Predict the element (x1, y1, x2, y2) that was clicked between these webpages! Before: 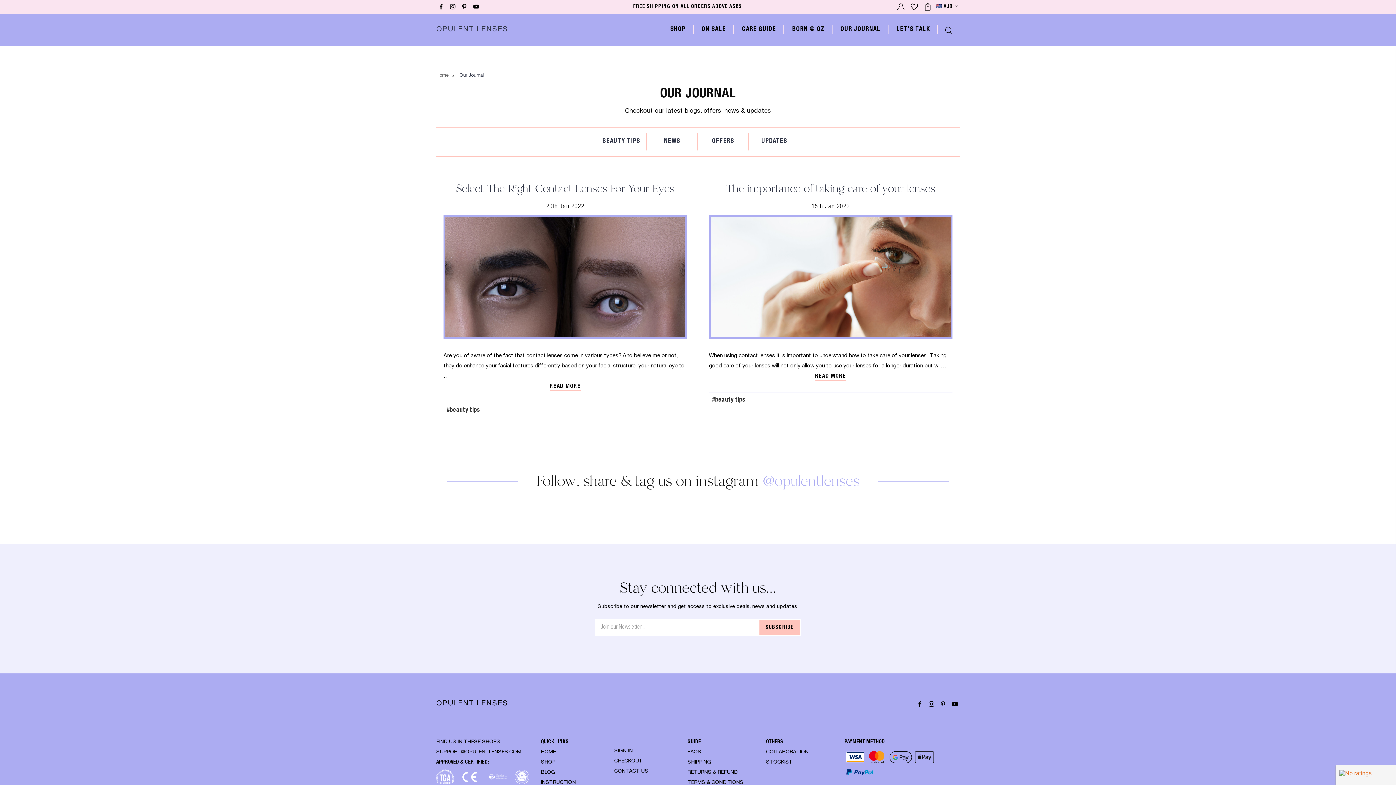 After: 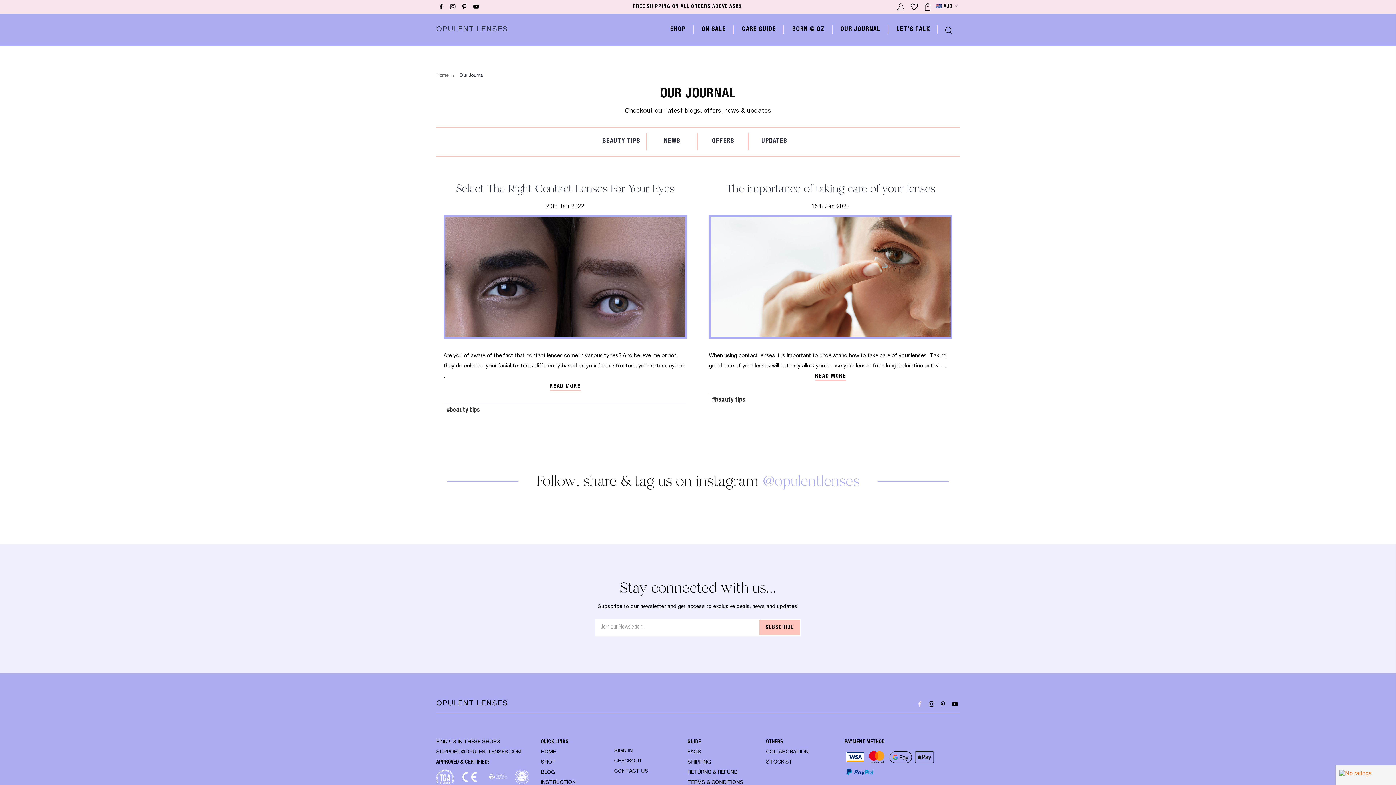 Action: bbox: (915, 699, 925, 709)